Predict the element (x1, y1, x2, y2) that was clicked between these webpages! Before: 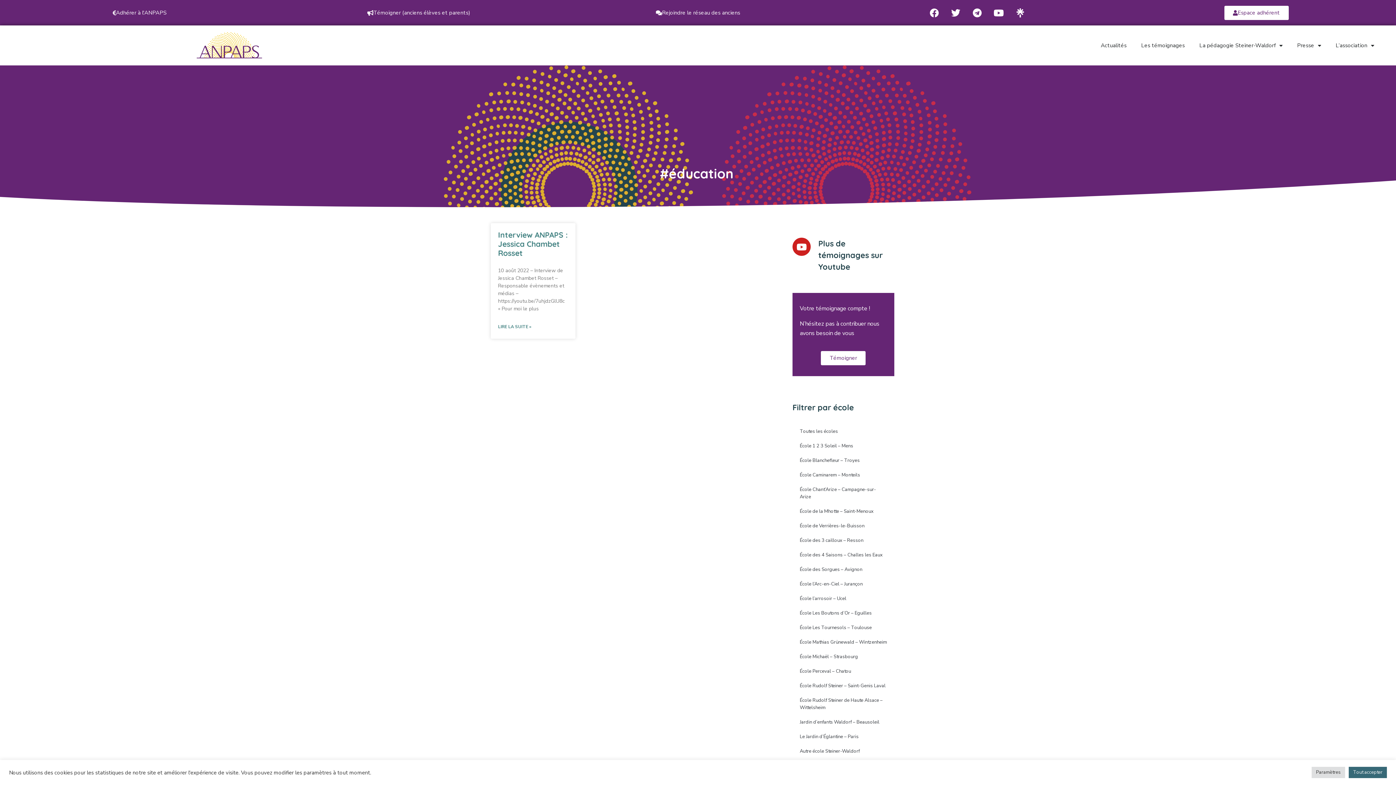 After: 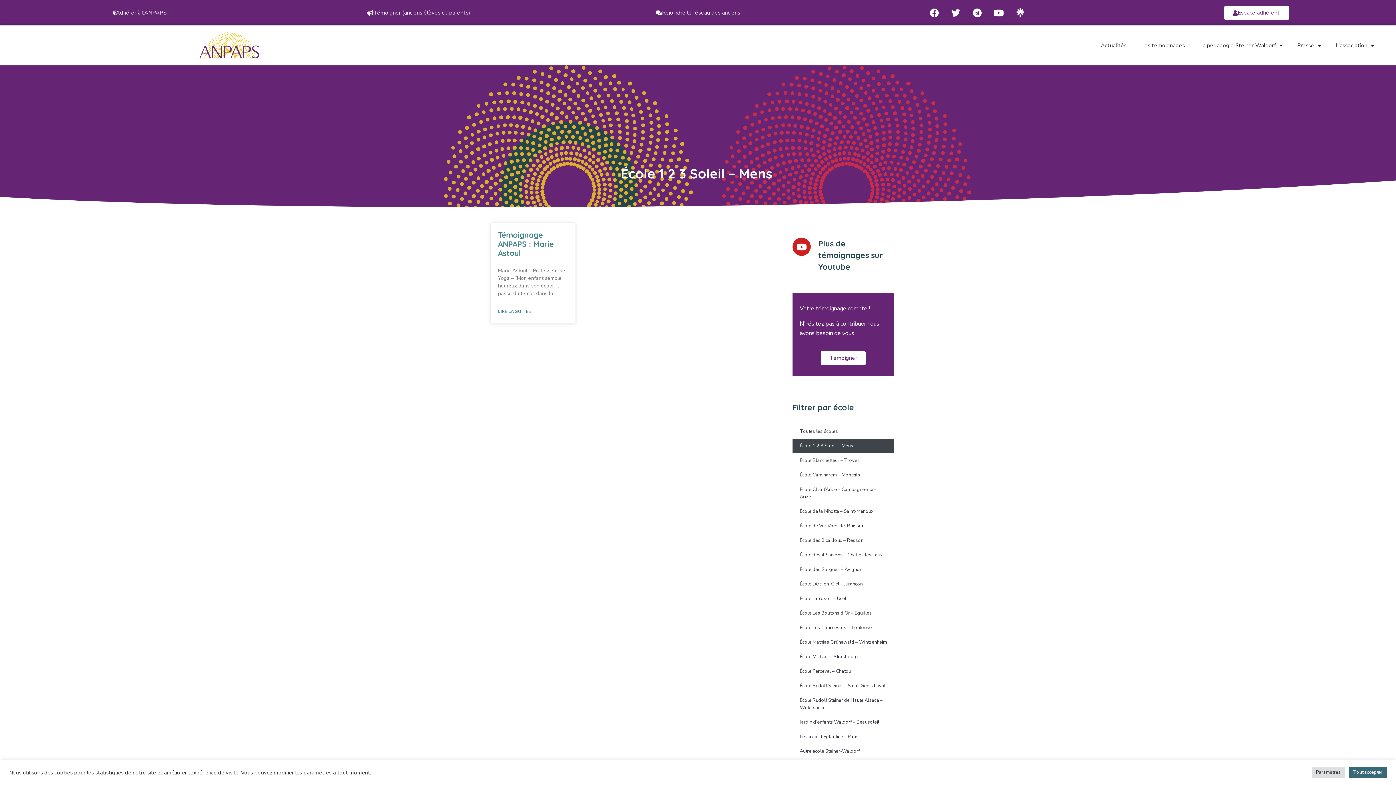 Action: bbox: (792, 438, 894, 453) label: École 1 2 3 Soleil – Mens